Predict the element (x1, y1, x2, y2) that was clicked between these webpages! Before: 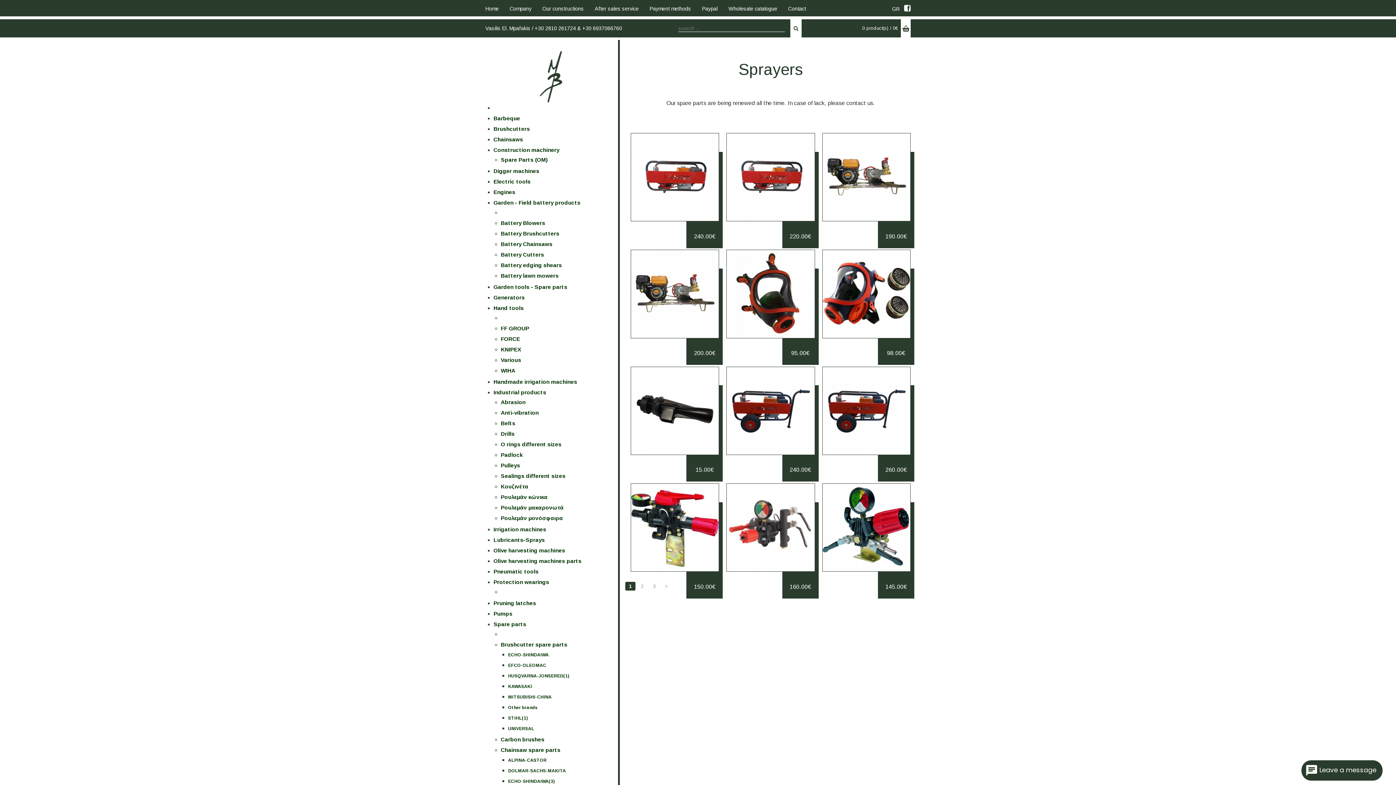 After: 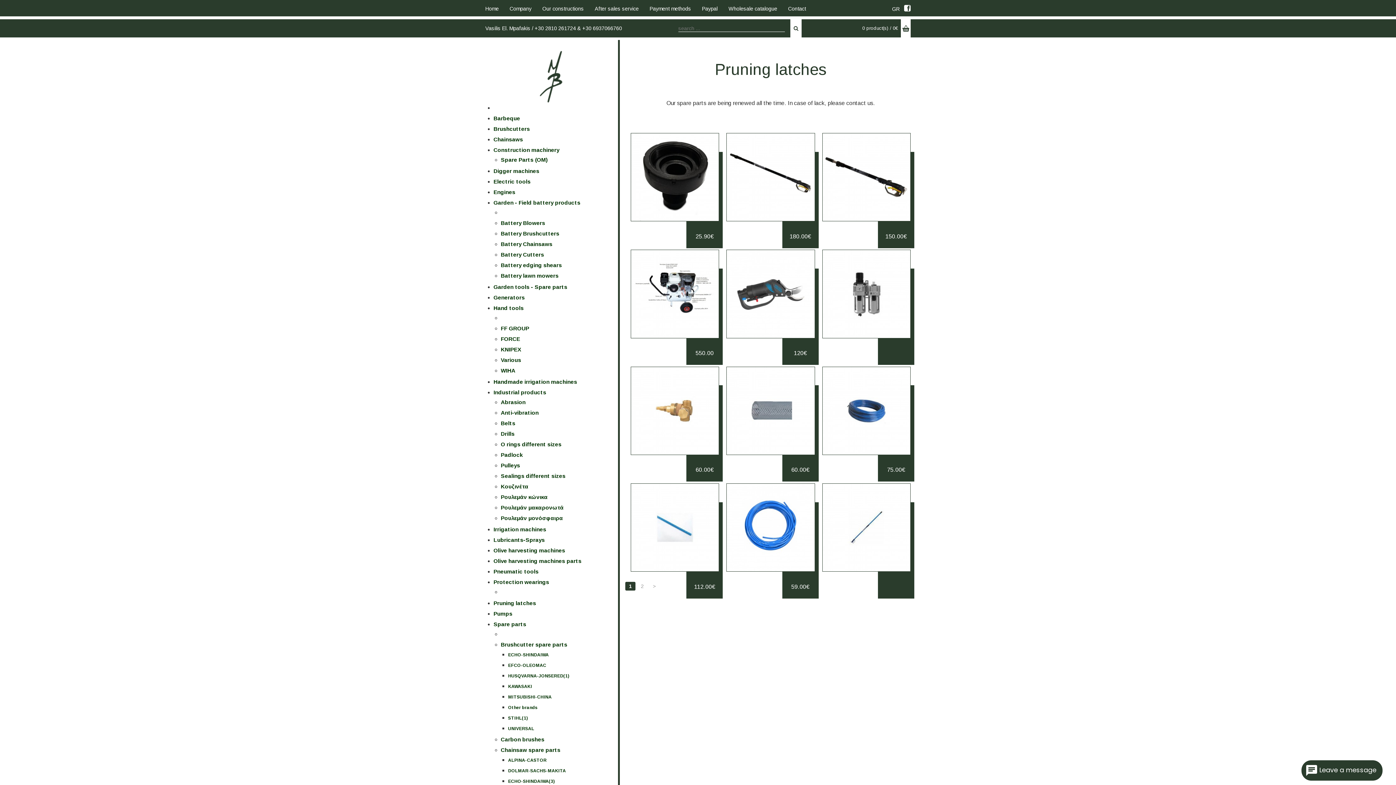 Action: bbox: (493, 600, 536, 606) label: Pruning latches